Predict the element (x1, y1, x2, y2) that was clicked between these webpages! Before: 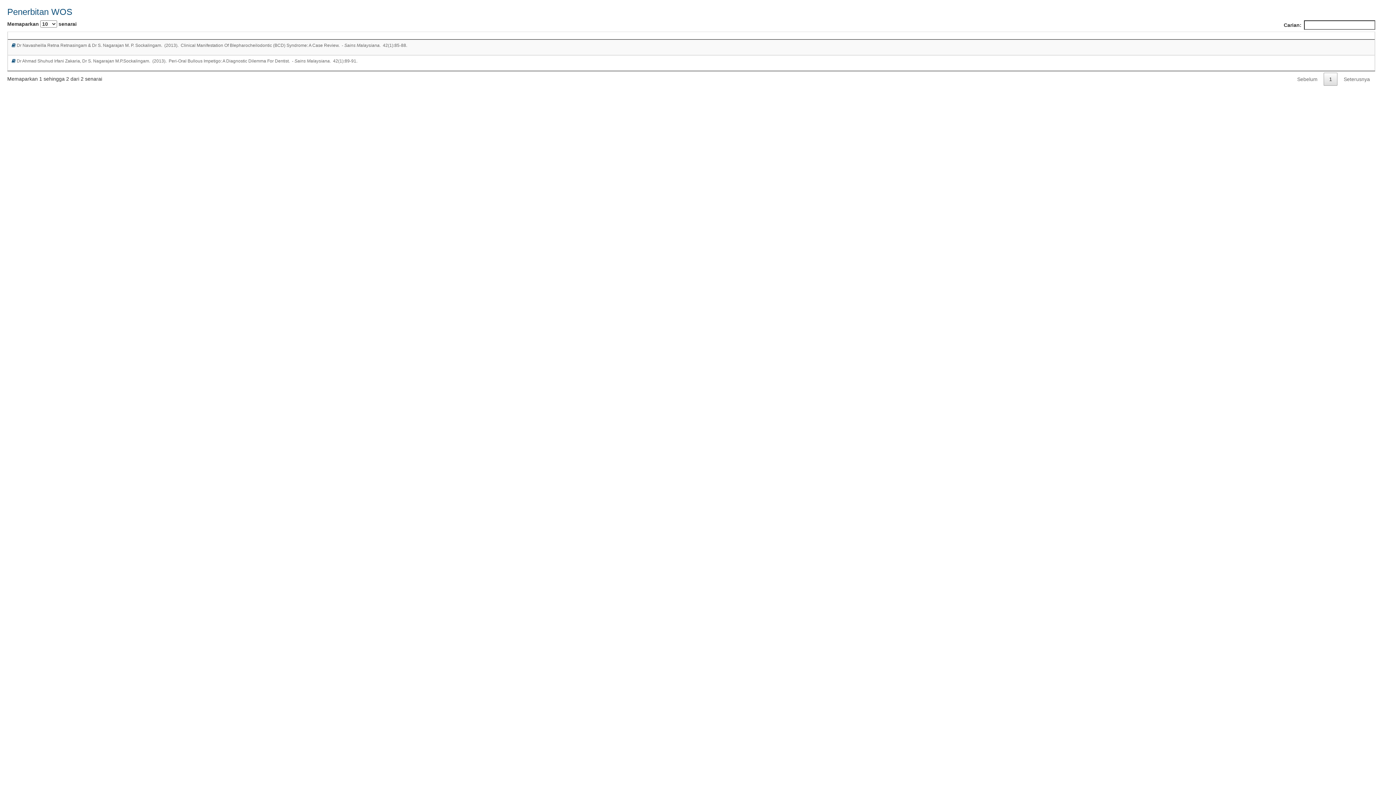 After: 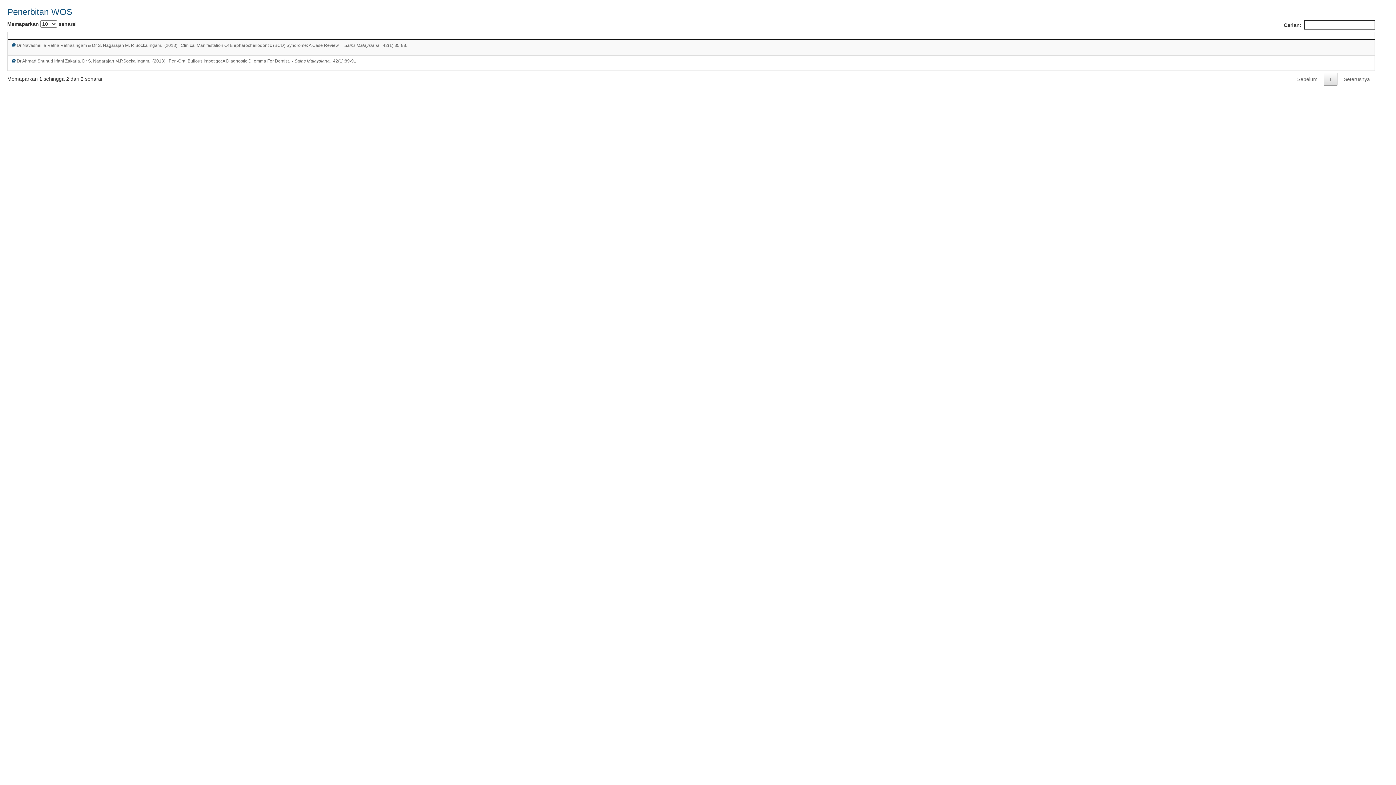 Action: bbox: (1292, 72, 1323, 85) label: Sebelum